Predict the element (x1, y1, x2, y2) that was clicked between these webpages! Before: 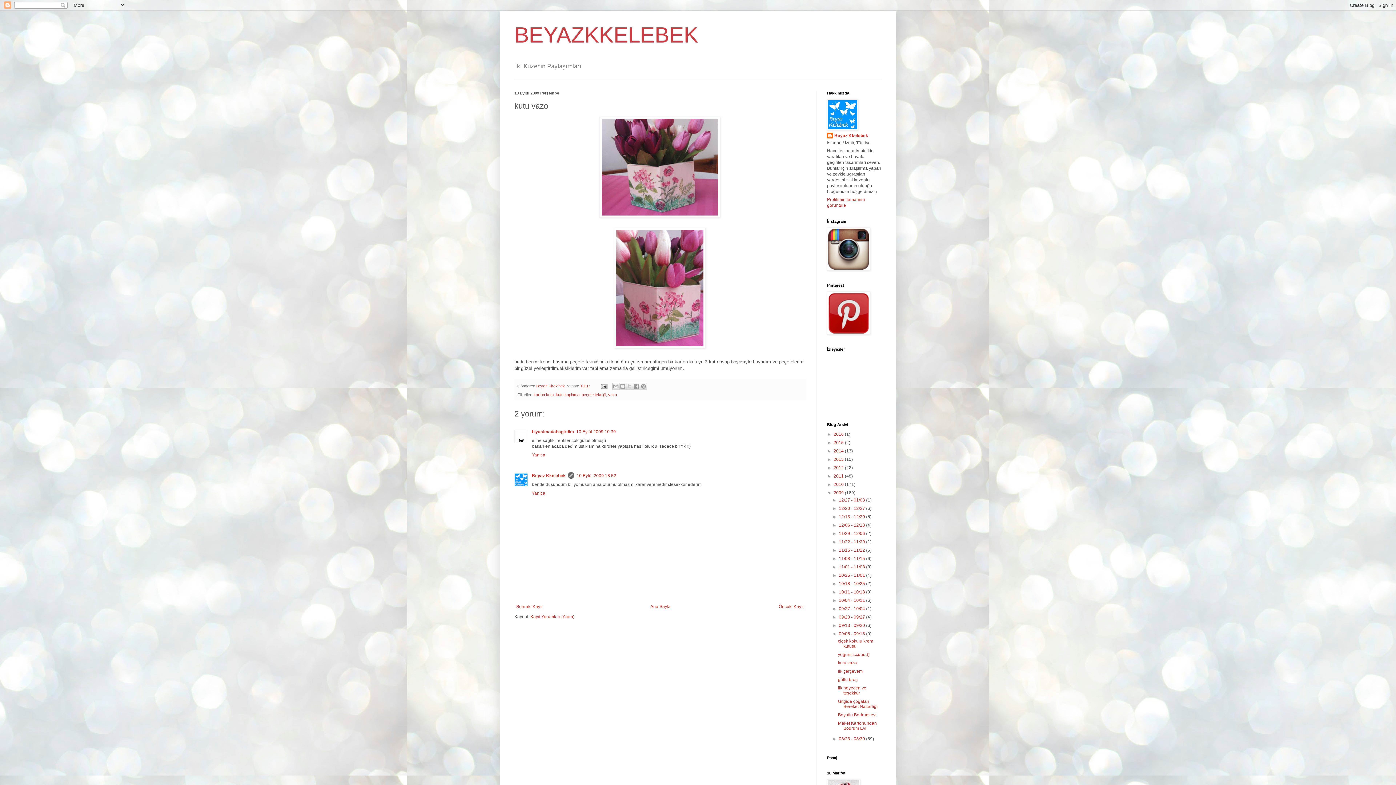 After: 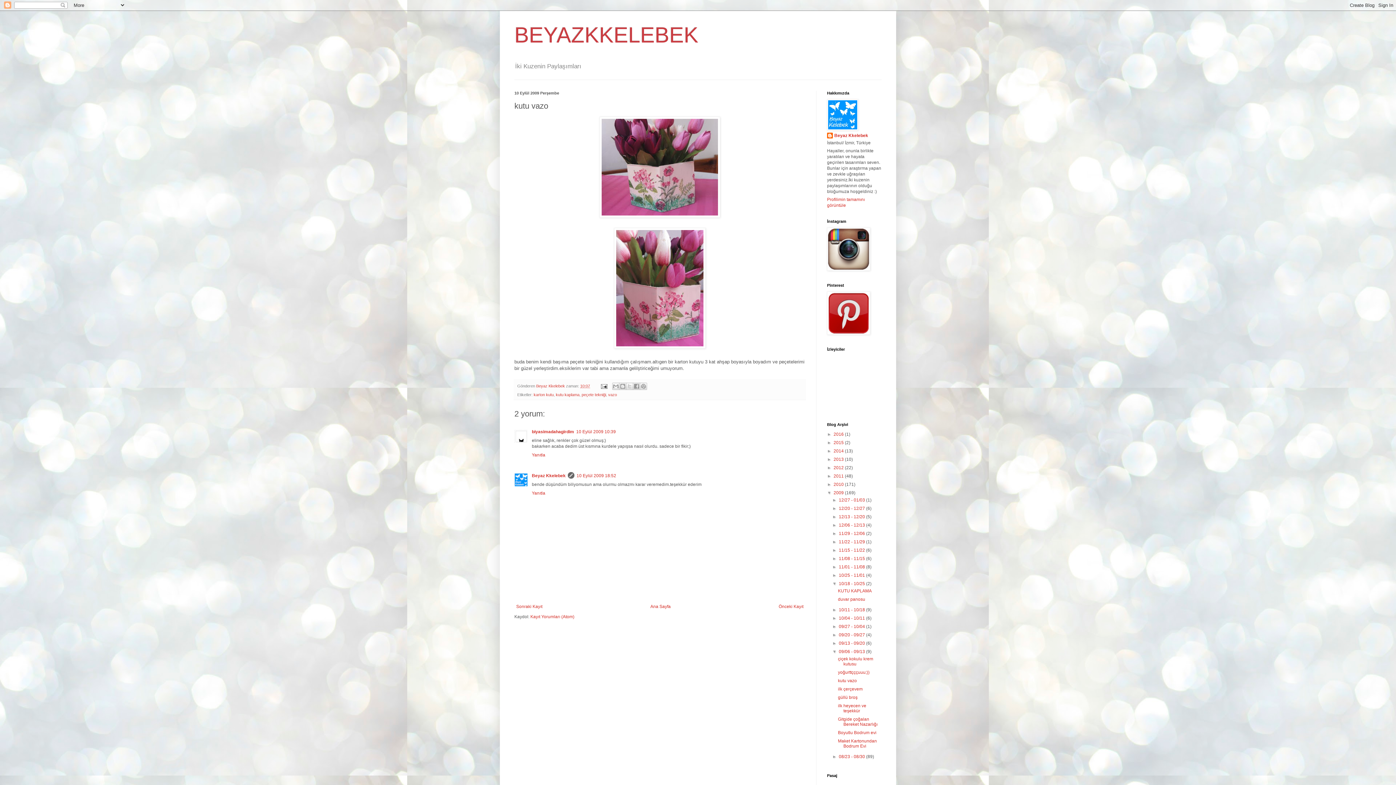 Action: bbox: (832, 581, 839, 586) label: ►  